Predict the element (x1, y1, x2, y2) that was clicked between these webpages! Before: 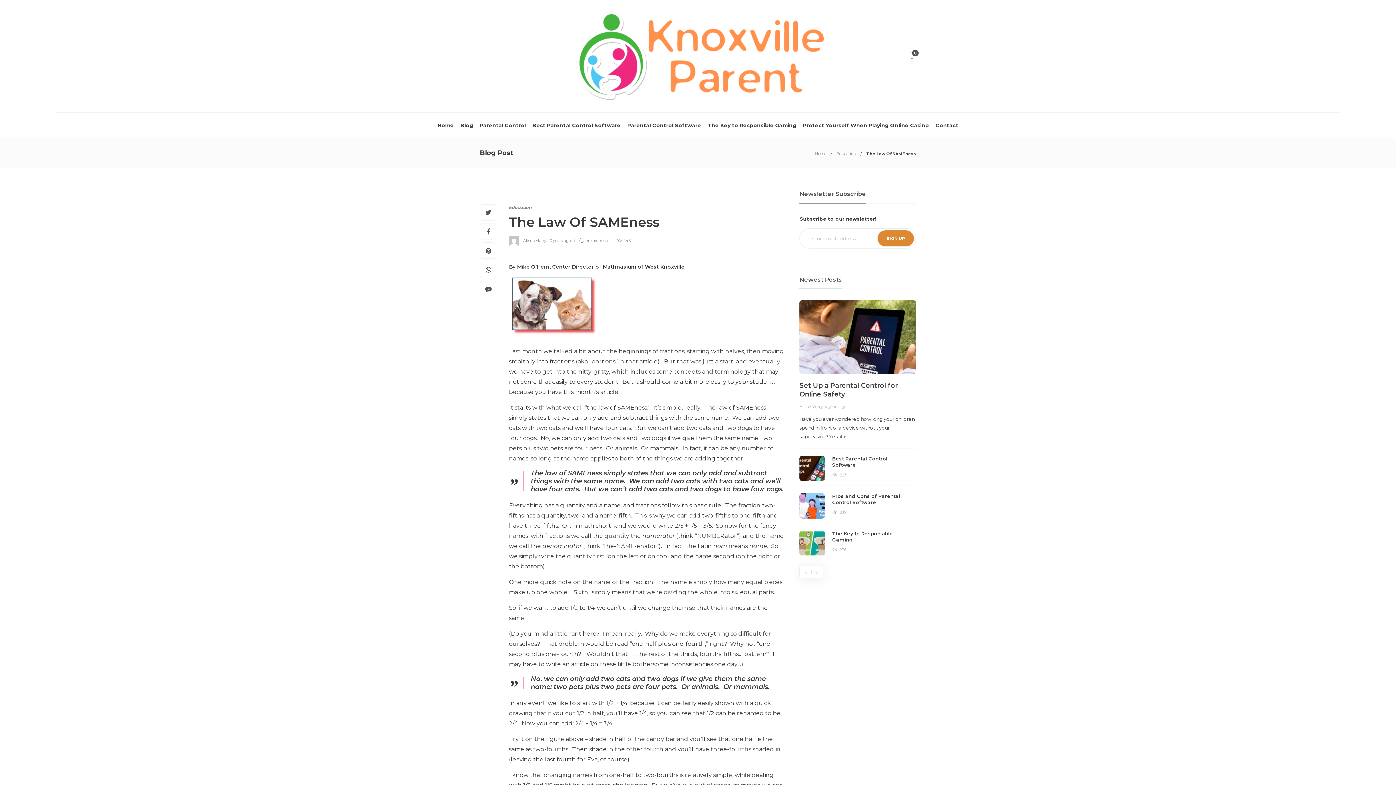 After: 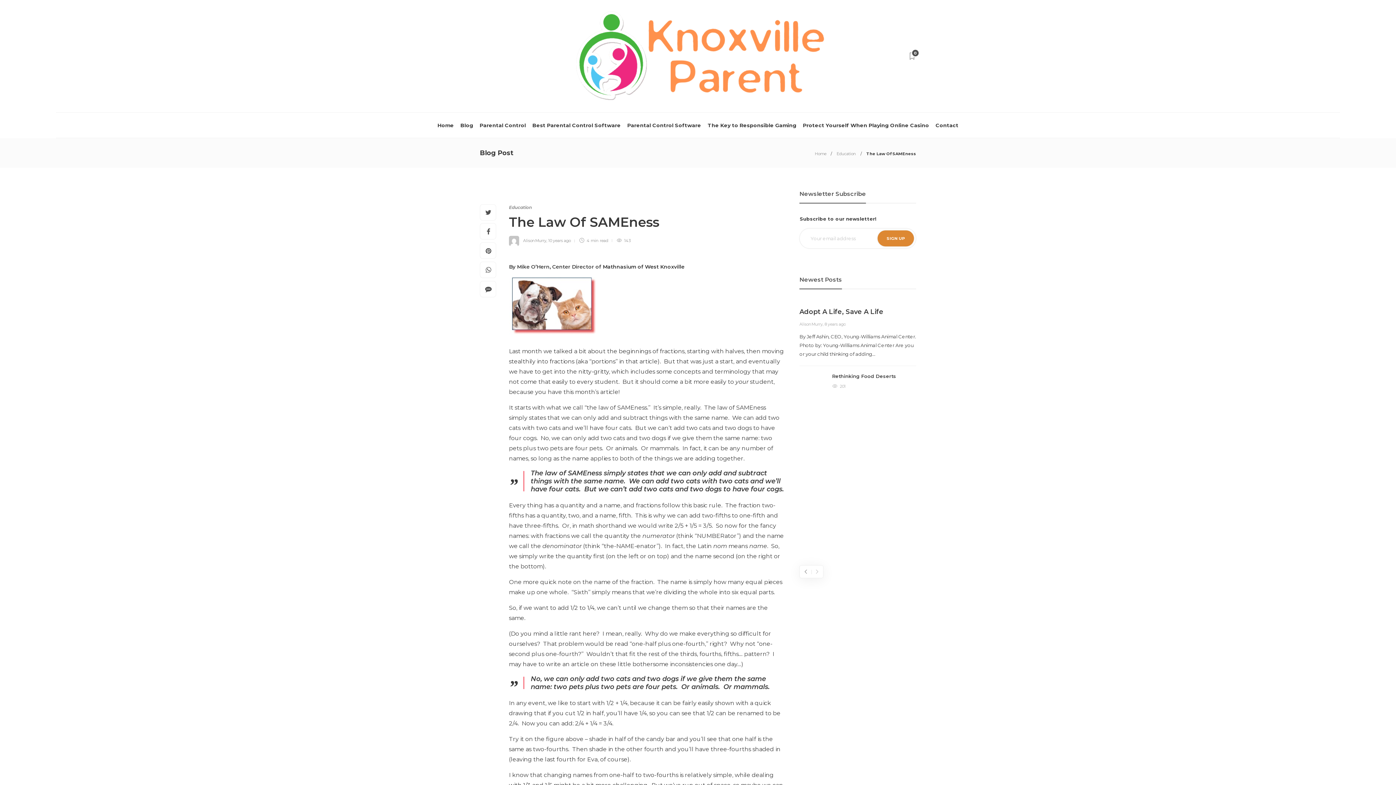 Action: bbox: (812, 567, 821, 576)